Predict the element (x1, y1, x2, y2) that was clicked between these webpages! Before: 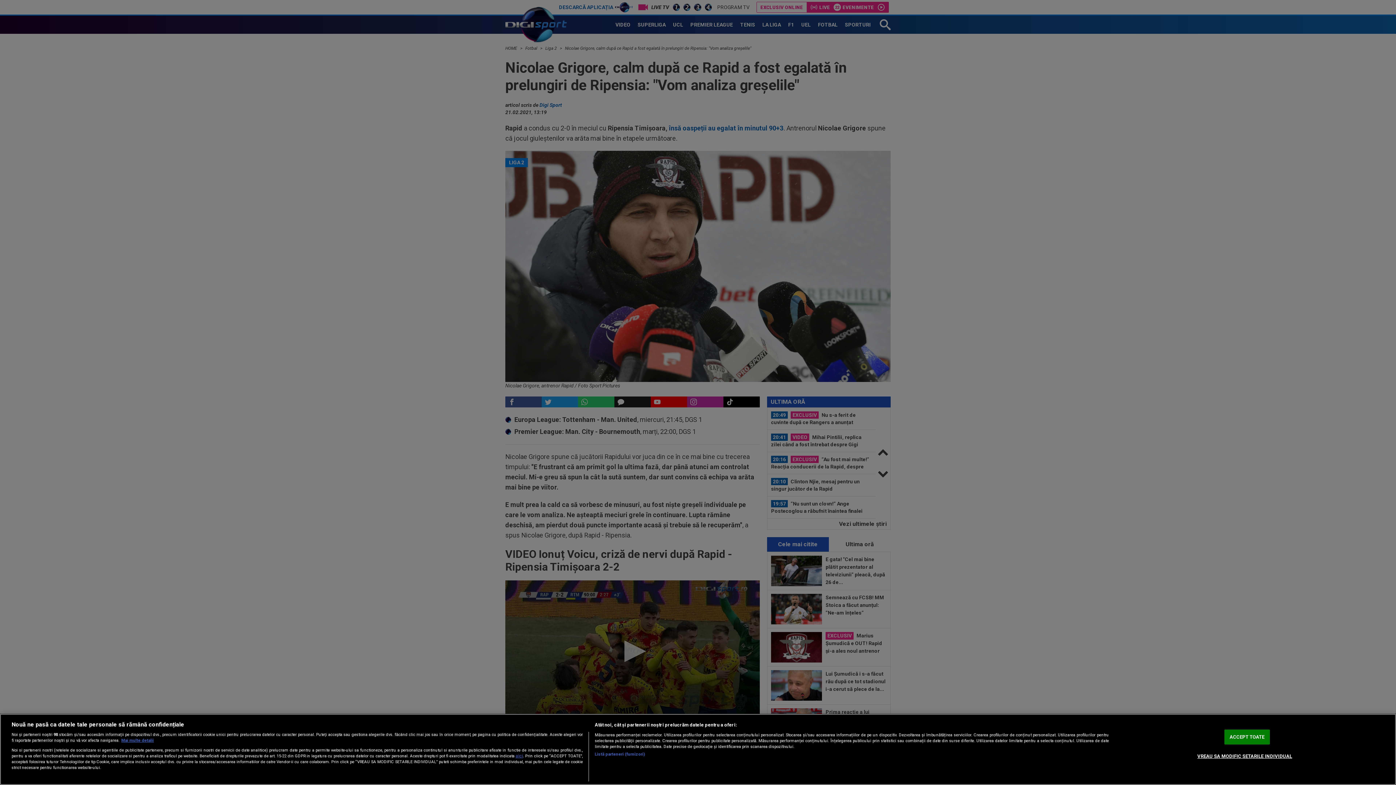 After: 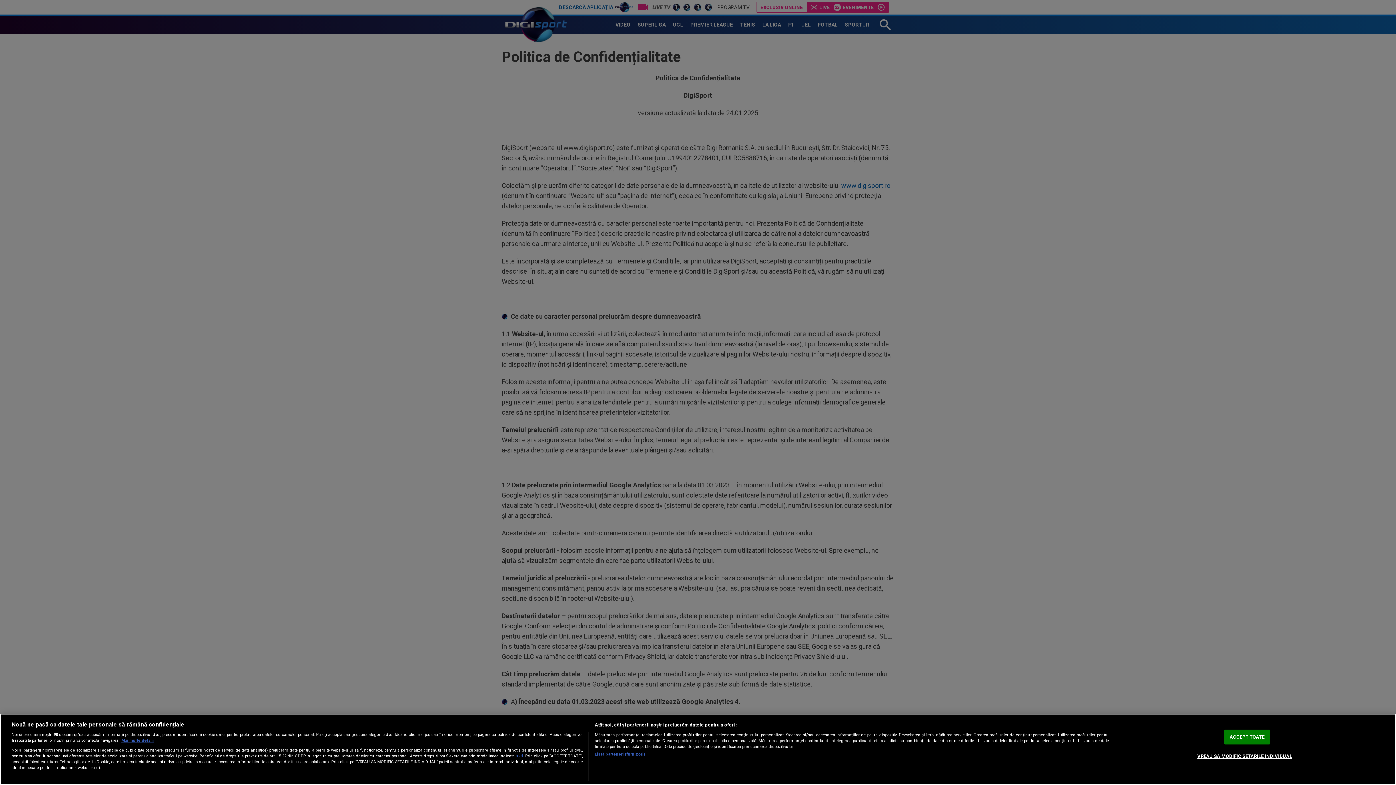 Action: label: aici bbox: (515, 753, 523, 758)